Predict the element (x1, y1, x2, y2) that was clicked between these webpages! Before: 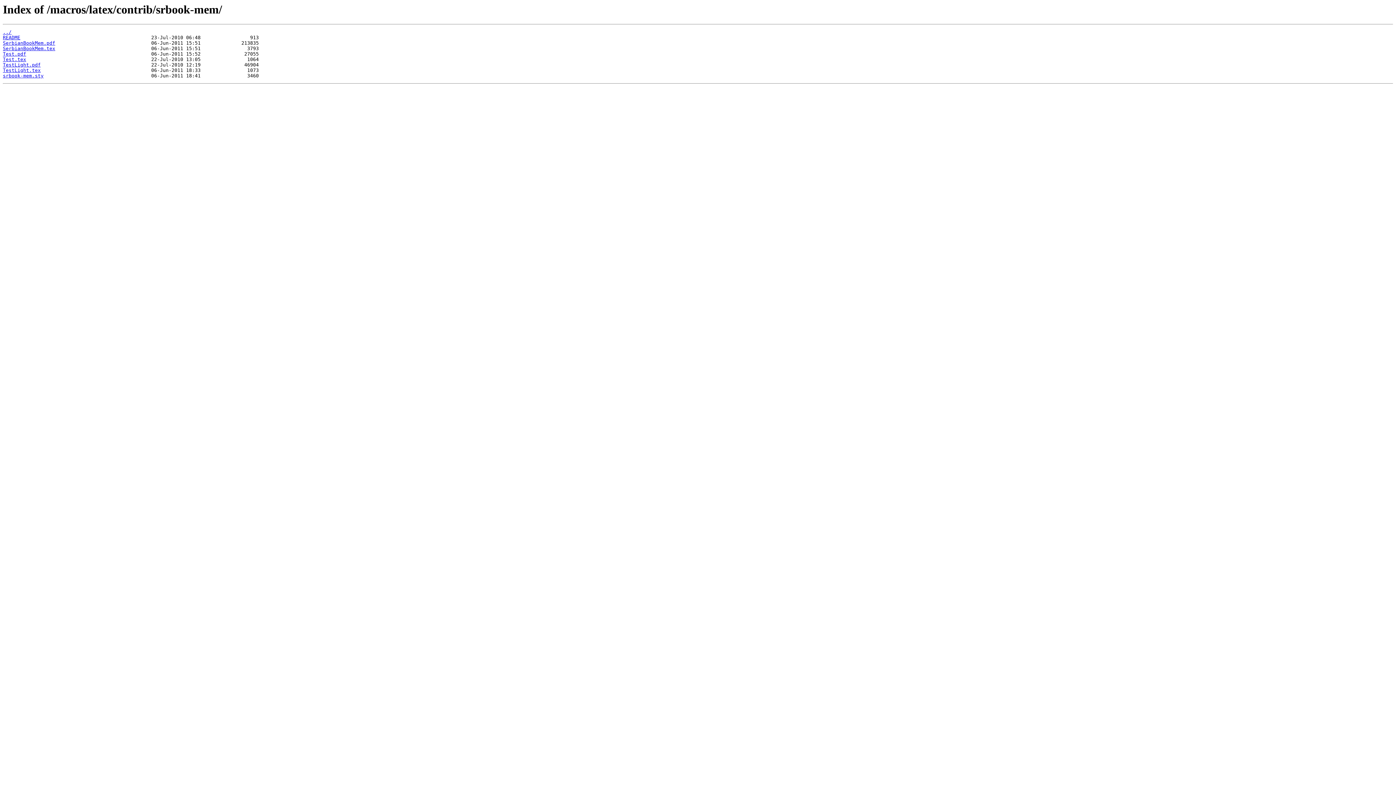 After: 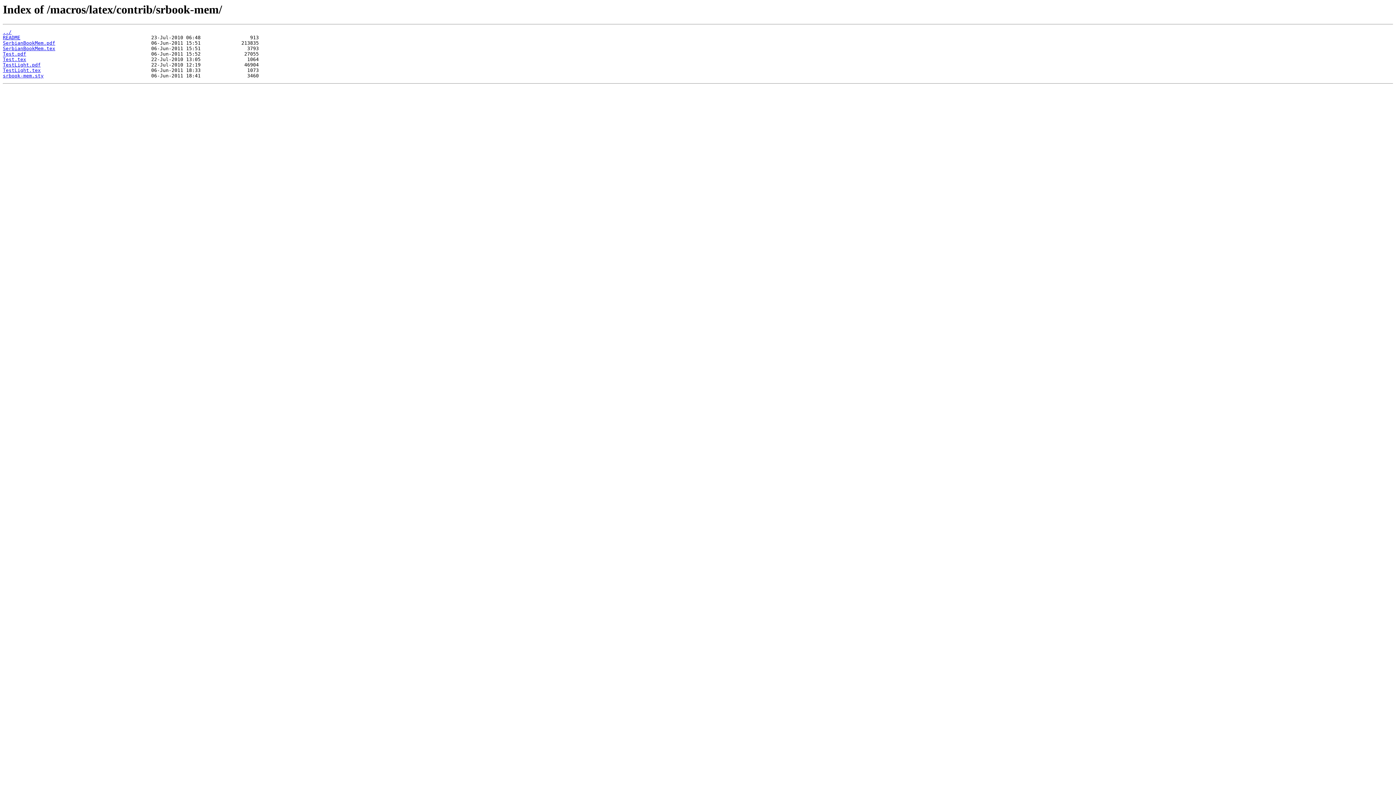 Action: bbox: (2, 40, 55, 45) label: SerbianBookMem.pdf